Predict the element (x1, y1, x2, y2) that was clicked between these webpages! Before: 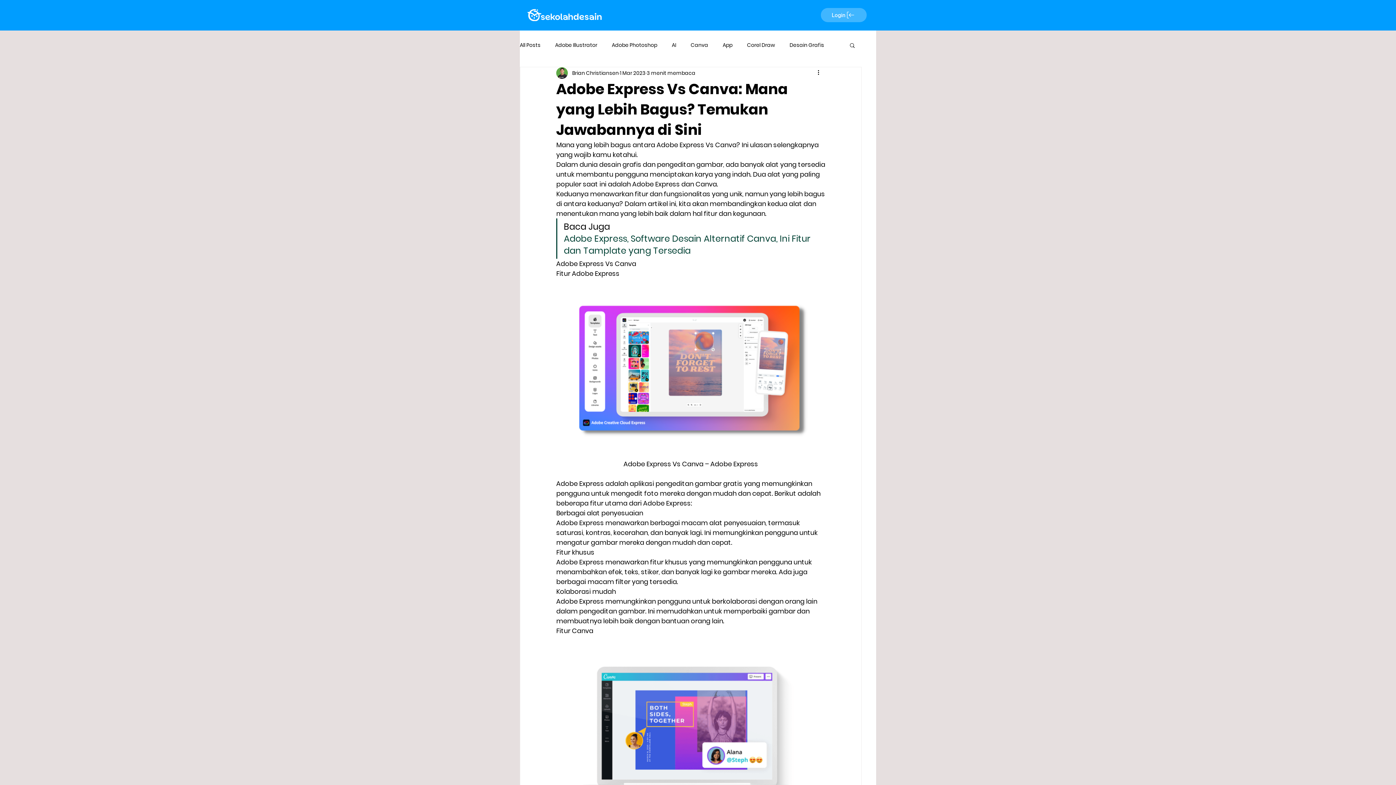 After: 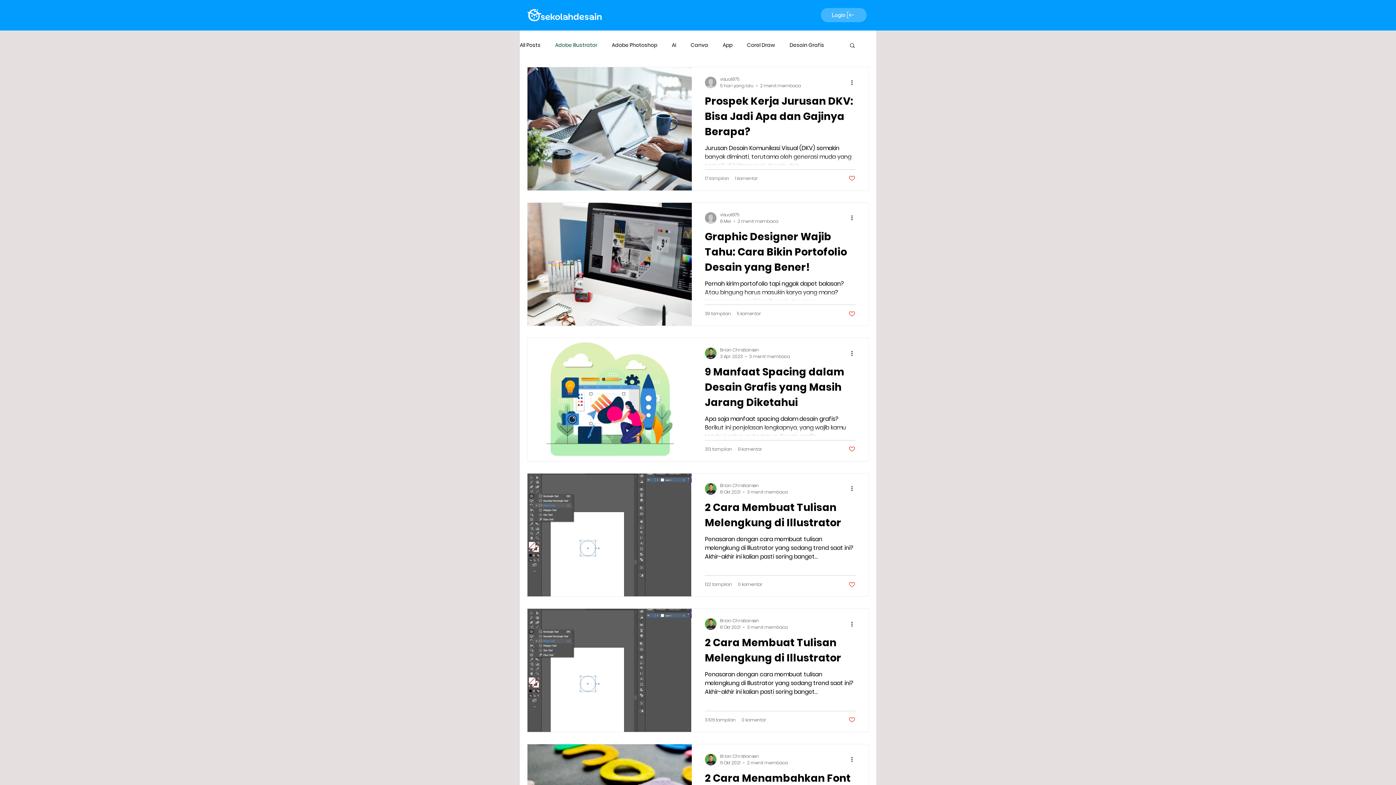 Action: bbox: (555, 41, 597, 48) label: Adobe Illustrator